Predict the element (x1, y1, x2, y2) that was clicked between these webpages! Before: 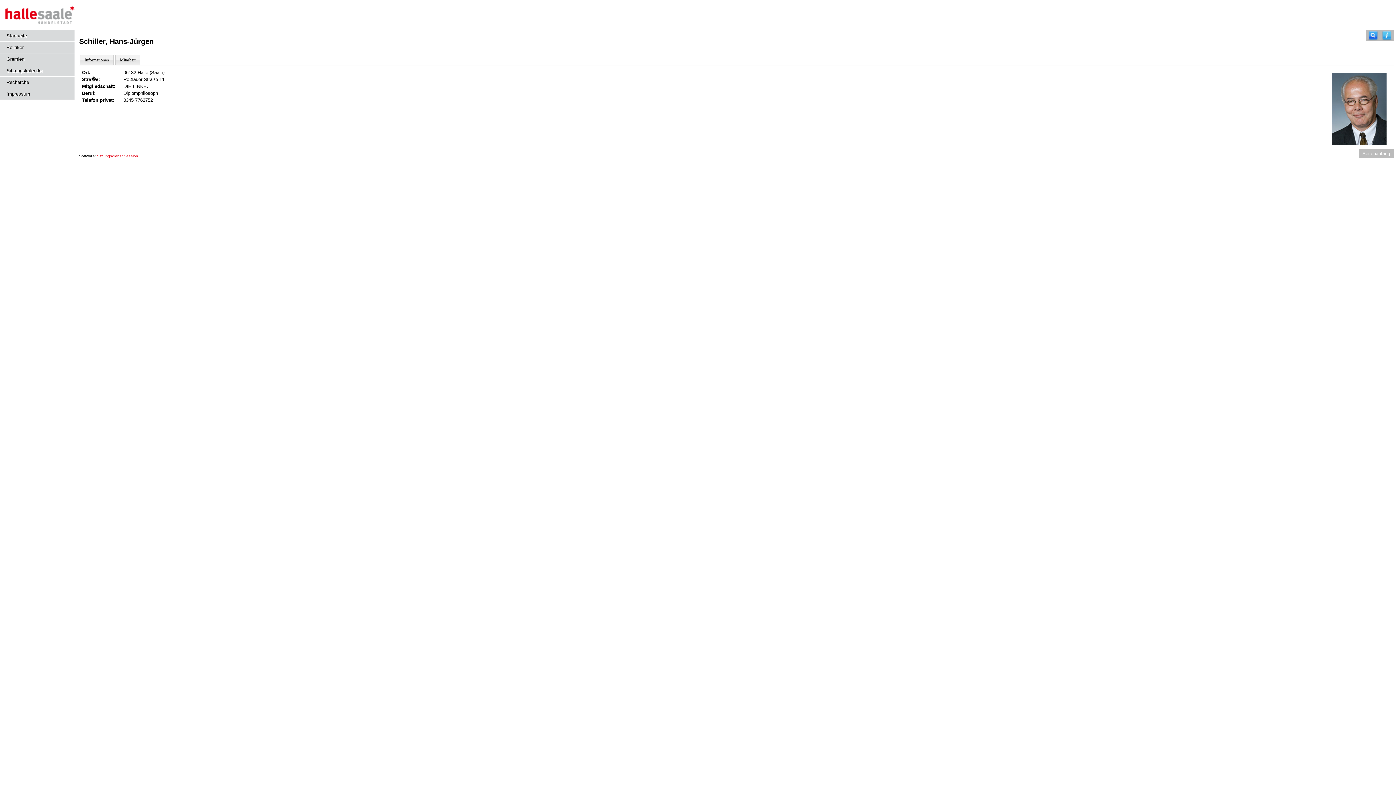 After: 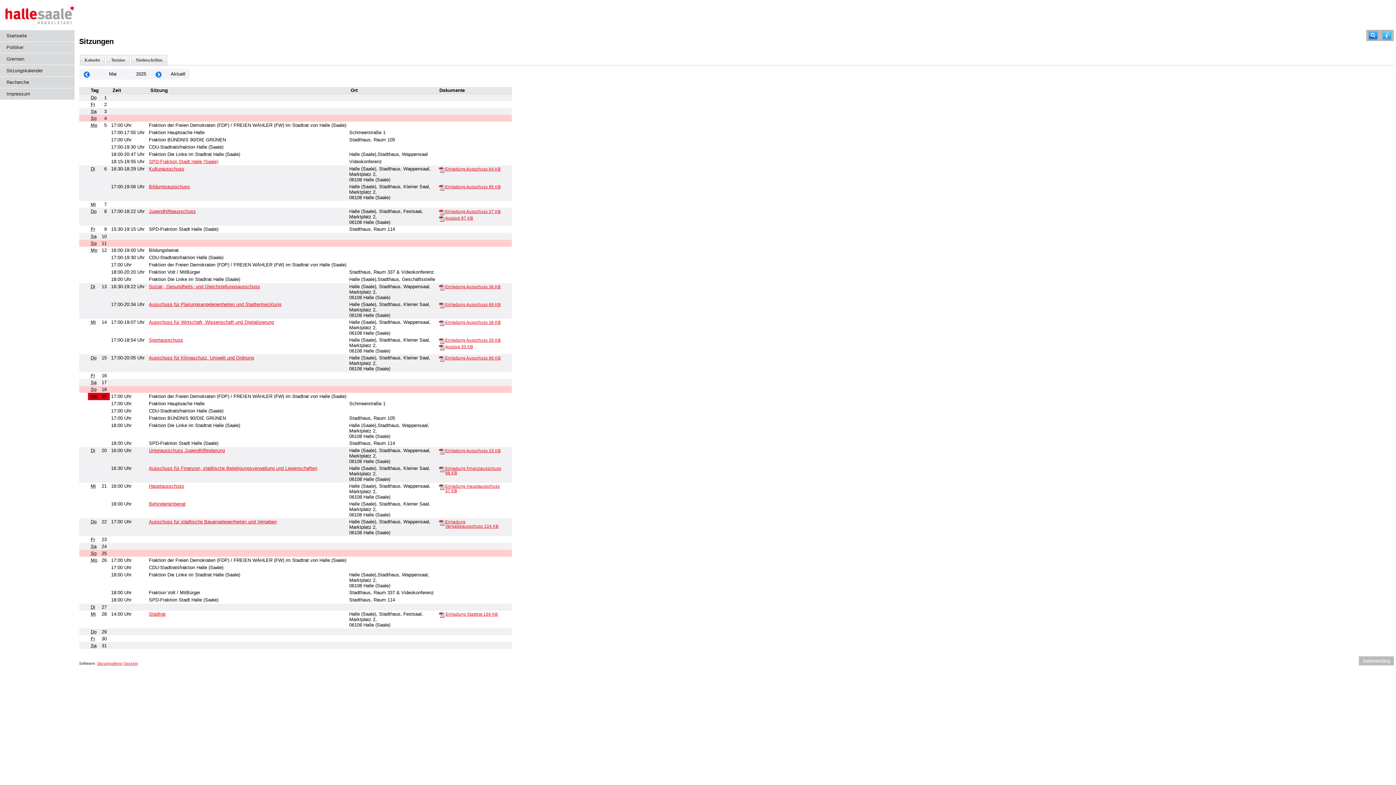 Action: bbox: (0, 65, 74, 76) label: Diese Seite enthält eine kalendarische Übersicht der Sitzungstermine für einen Monat.